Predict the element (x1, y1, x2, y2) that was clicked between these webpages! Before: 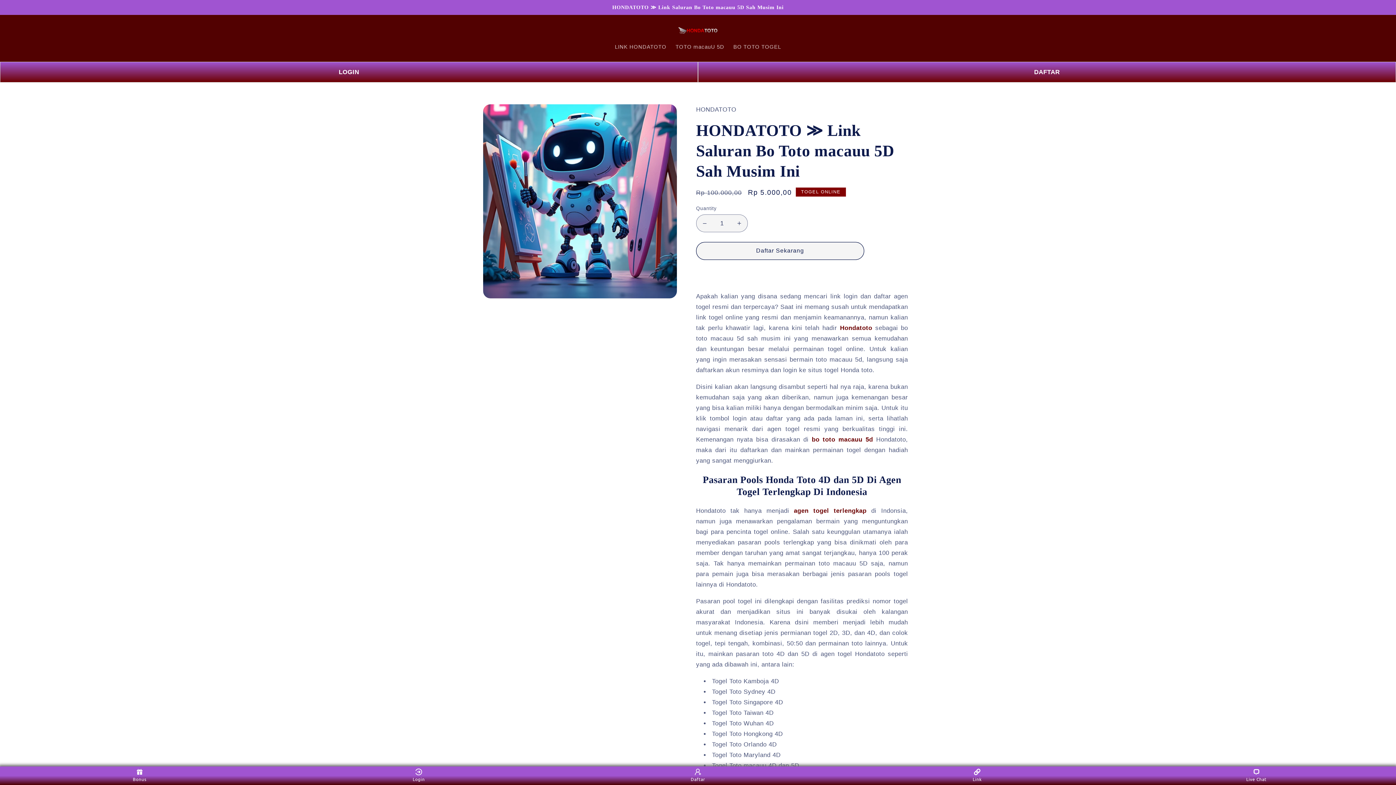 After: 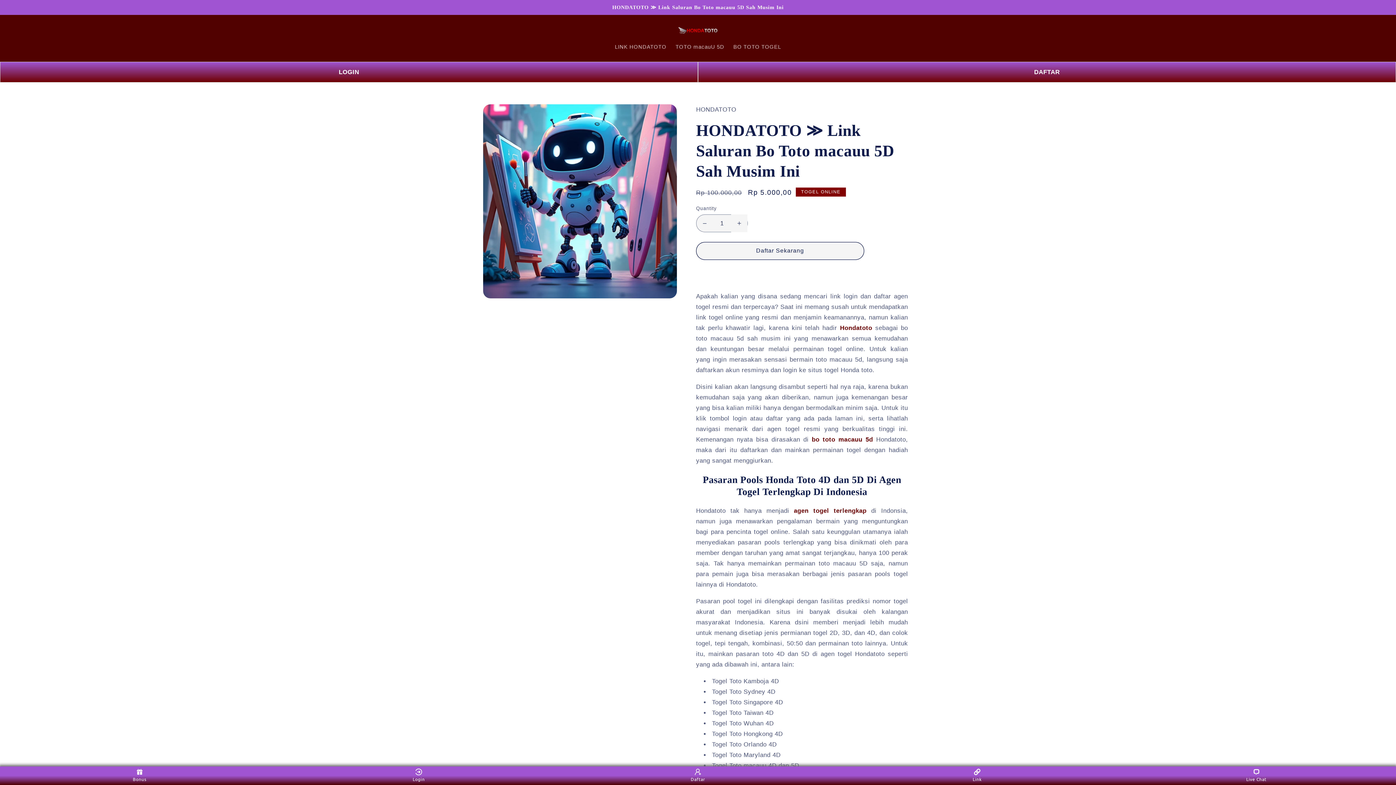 Action: bbox: (731, 214, 747, 232) label: Increase quantity for HONDATOTO ≫ Link Saluran Bo Toto macauu 5D Sah Musim Ini